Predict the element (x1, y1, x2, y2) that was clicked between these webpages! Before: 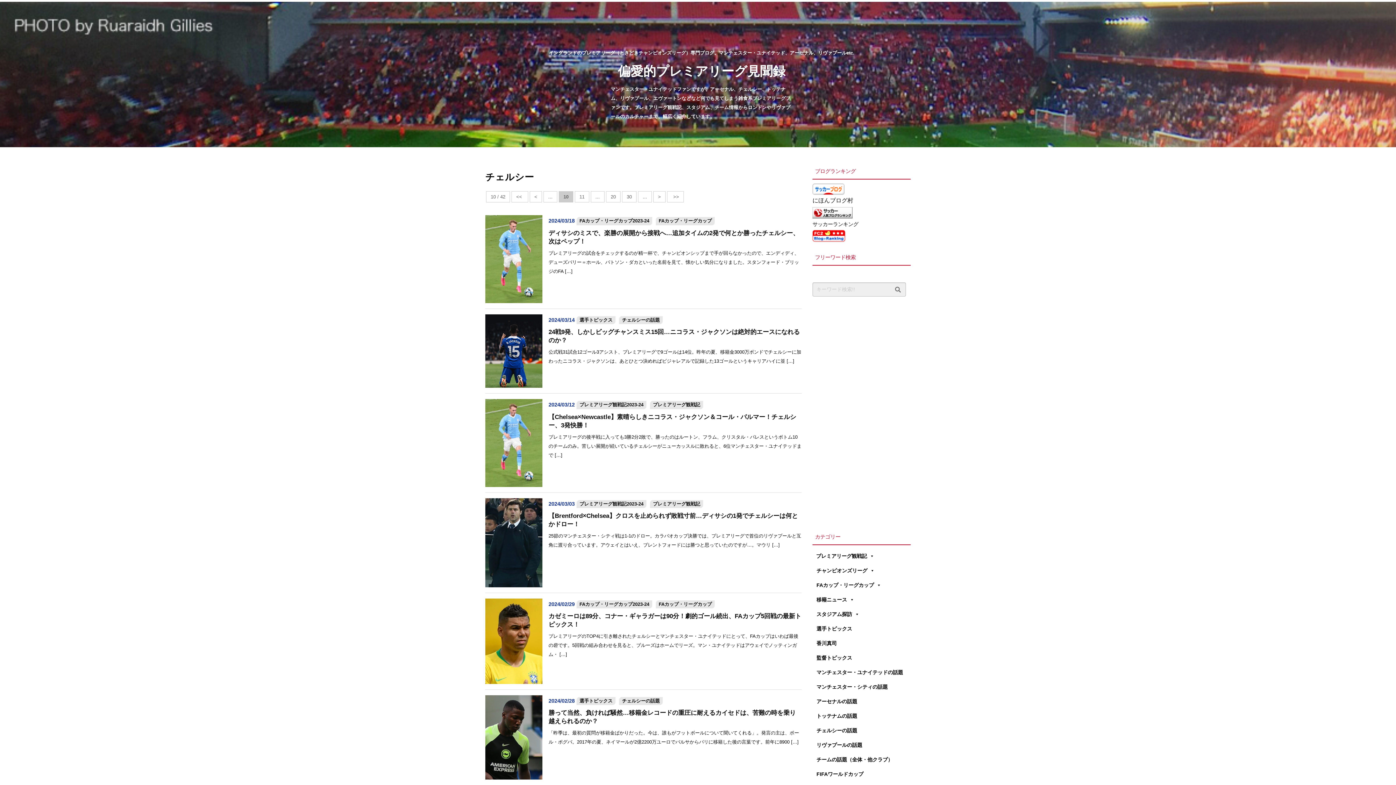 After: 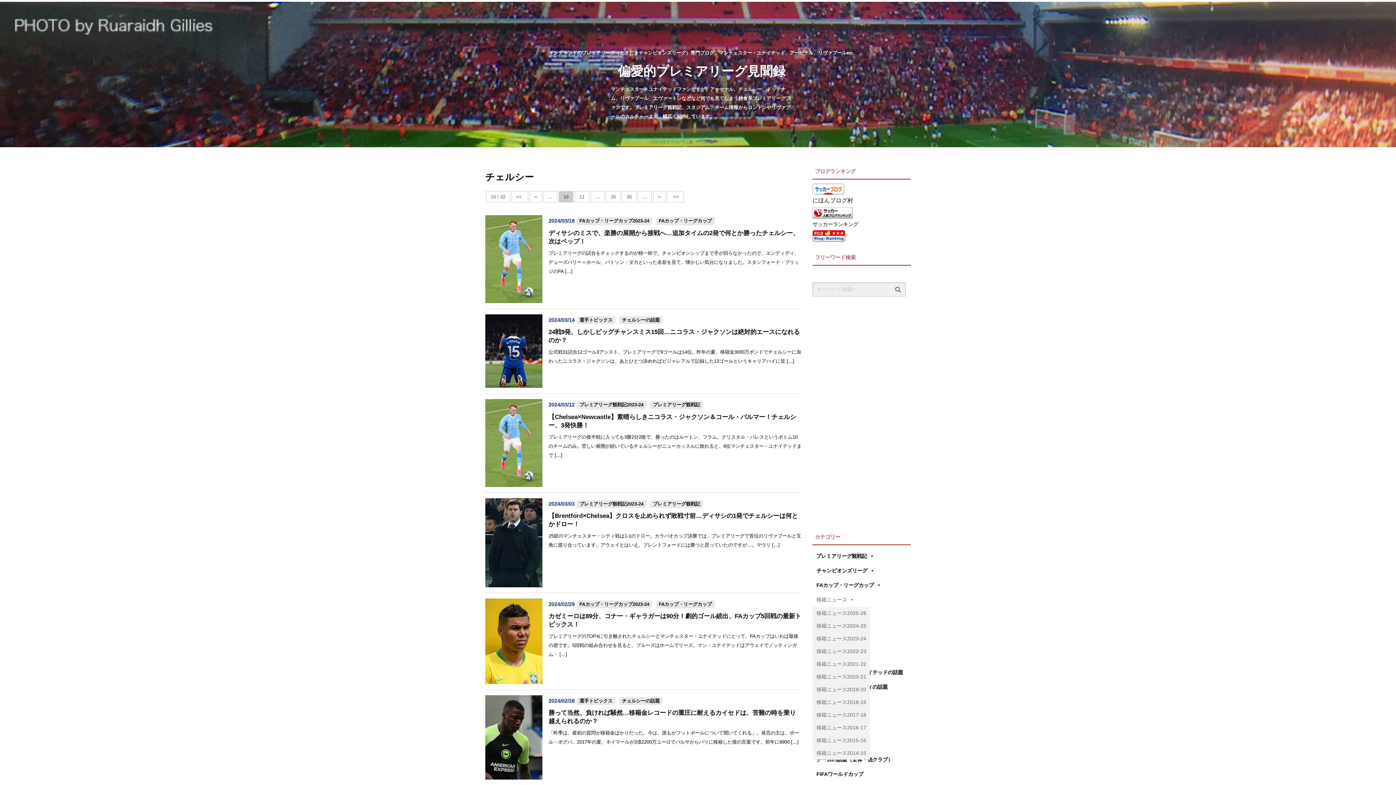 Action: bbox: (813, 646, 910, 660) label: 移籍ニュース